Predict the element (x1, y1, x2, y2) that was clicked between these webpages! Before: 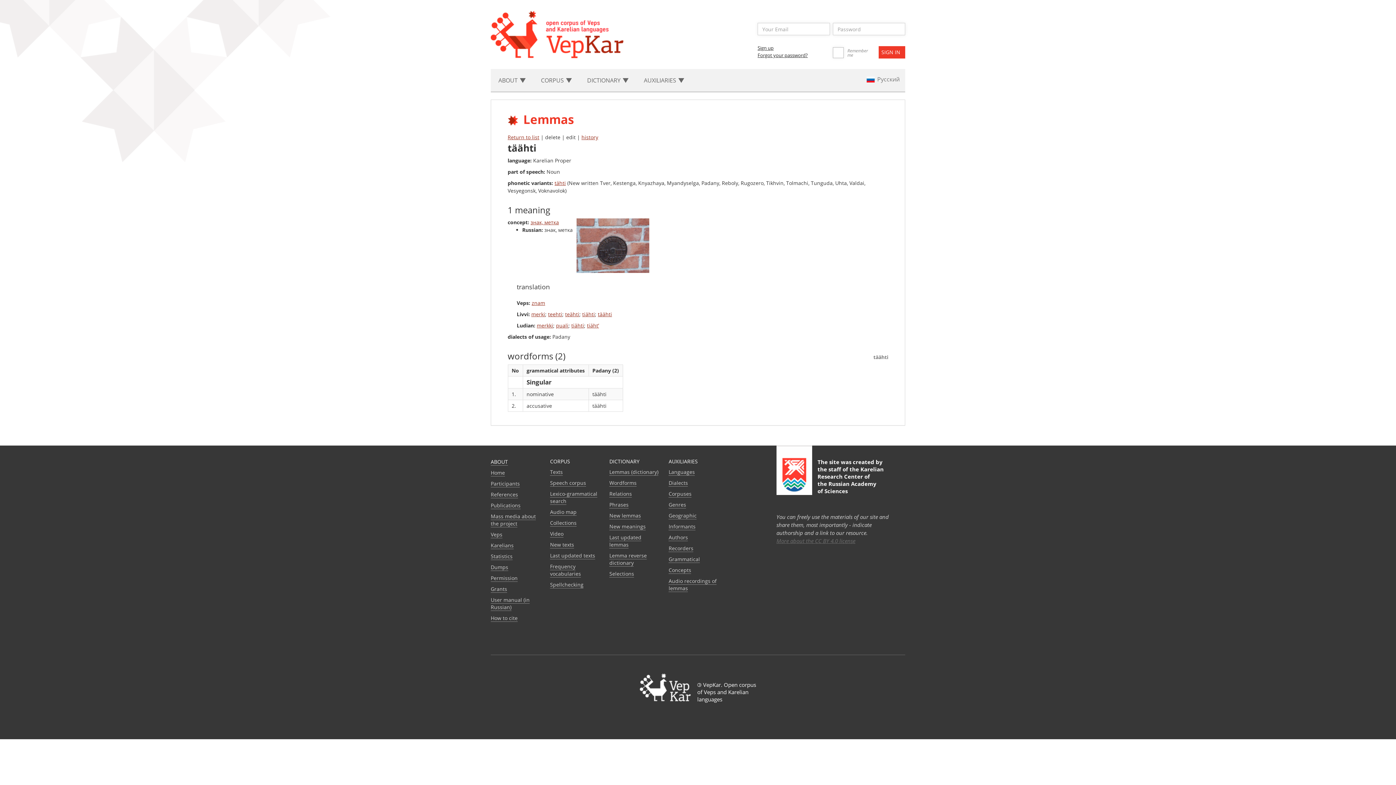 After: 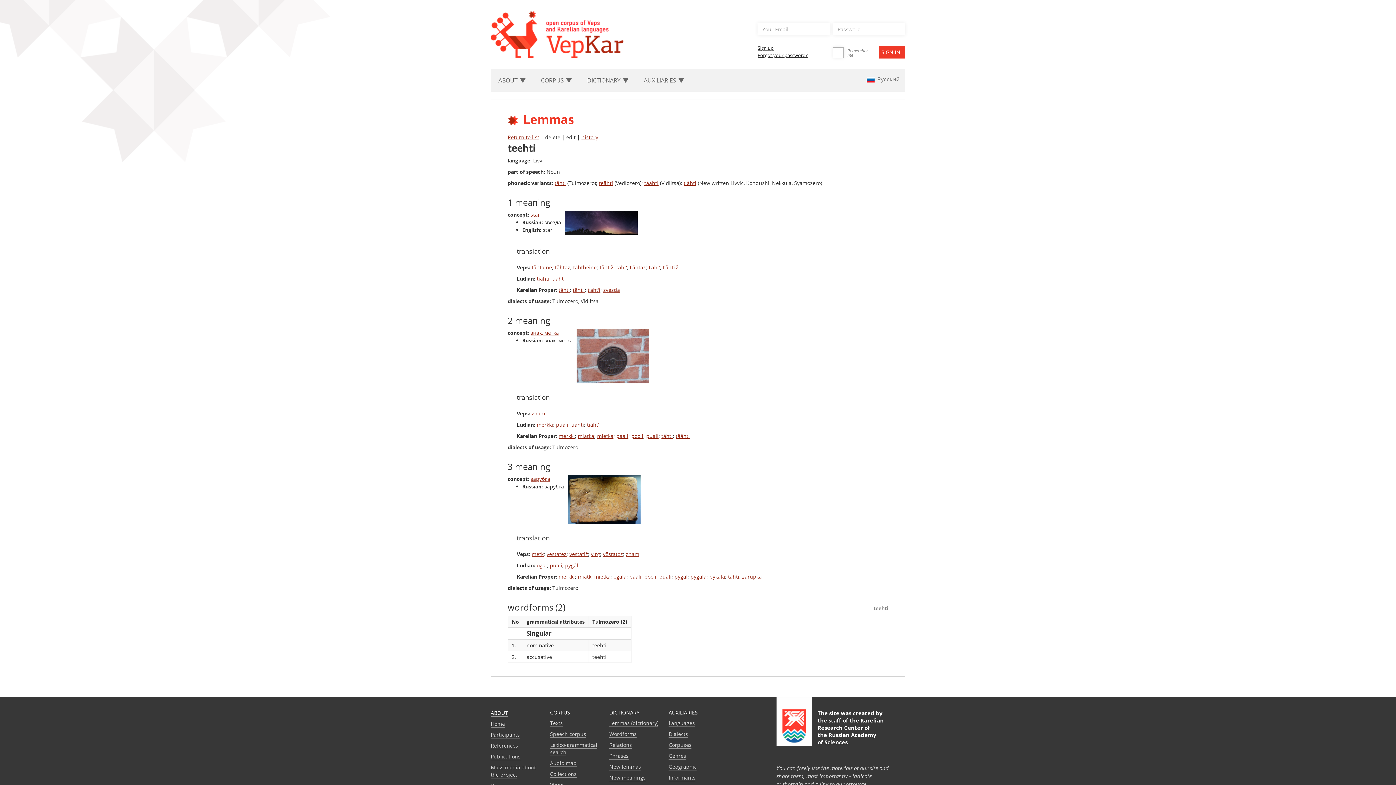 Action: label: teehti bbox: (548, 310, 562, 317)